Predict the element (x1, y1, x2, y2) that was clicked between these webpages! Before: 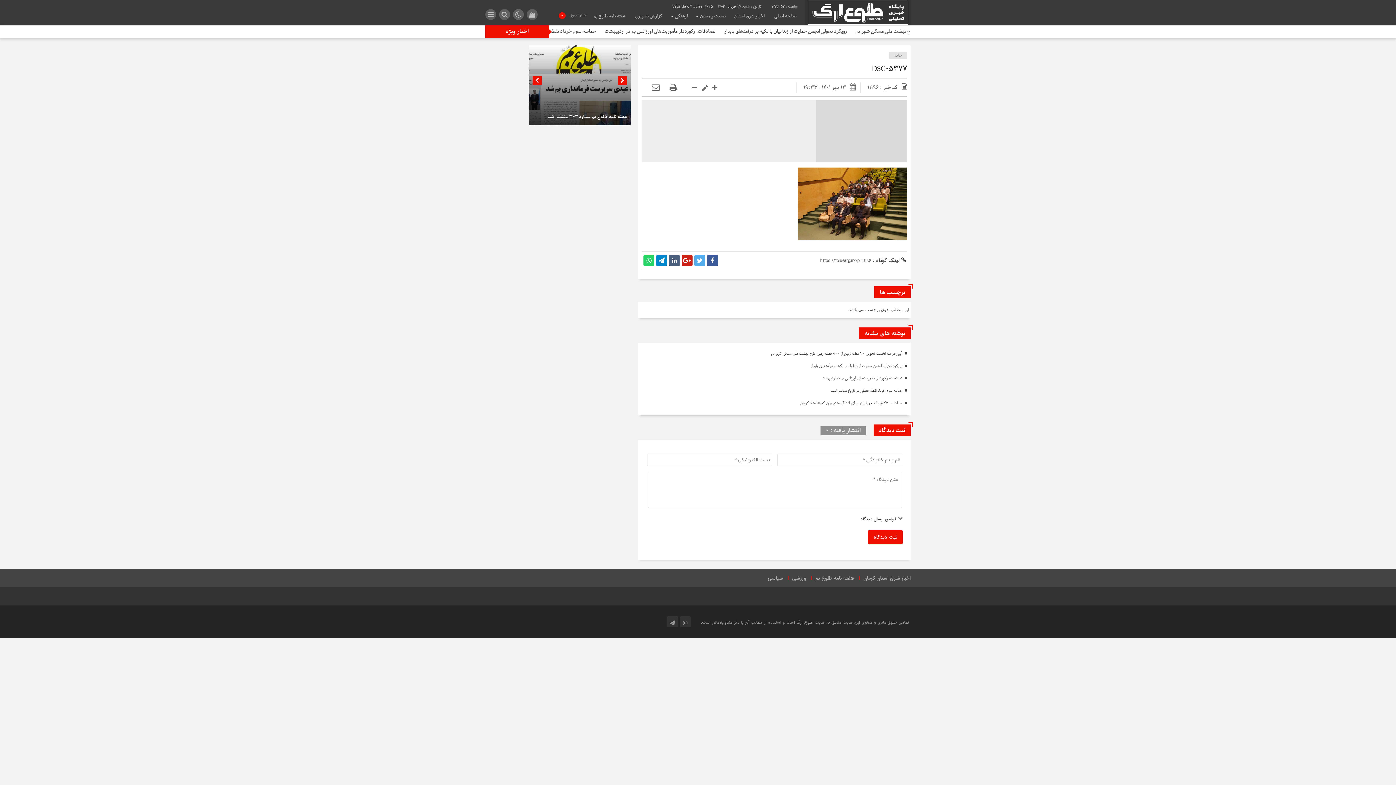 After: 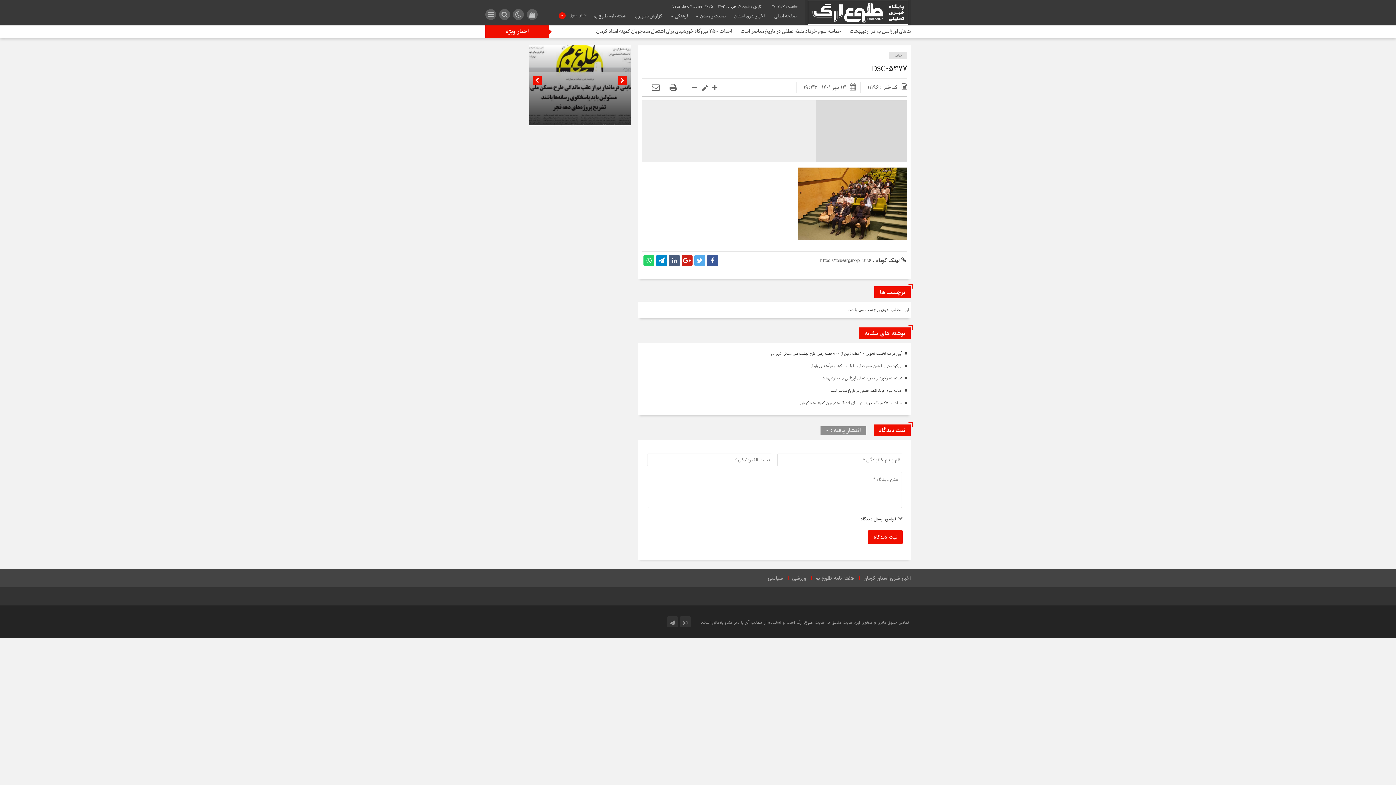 Action: bbox: (872, 63, 907, 74) label: DSC05377